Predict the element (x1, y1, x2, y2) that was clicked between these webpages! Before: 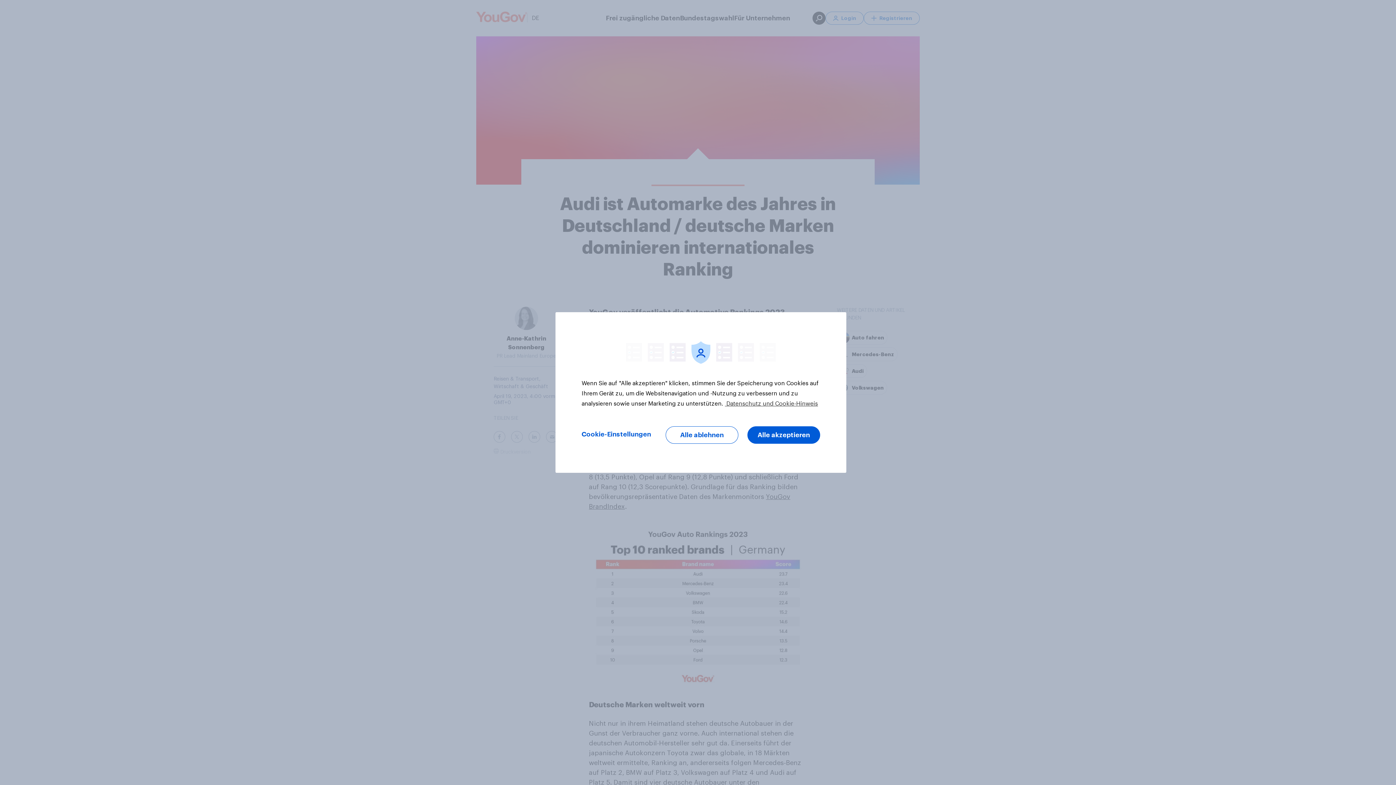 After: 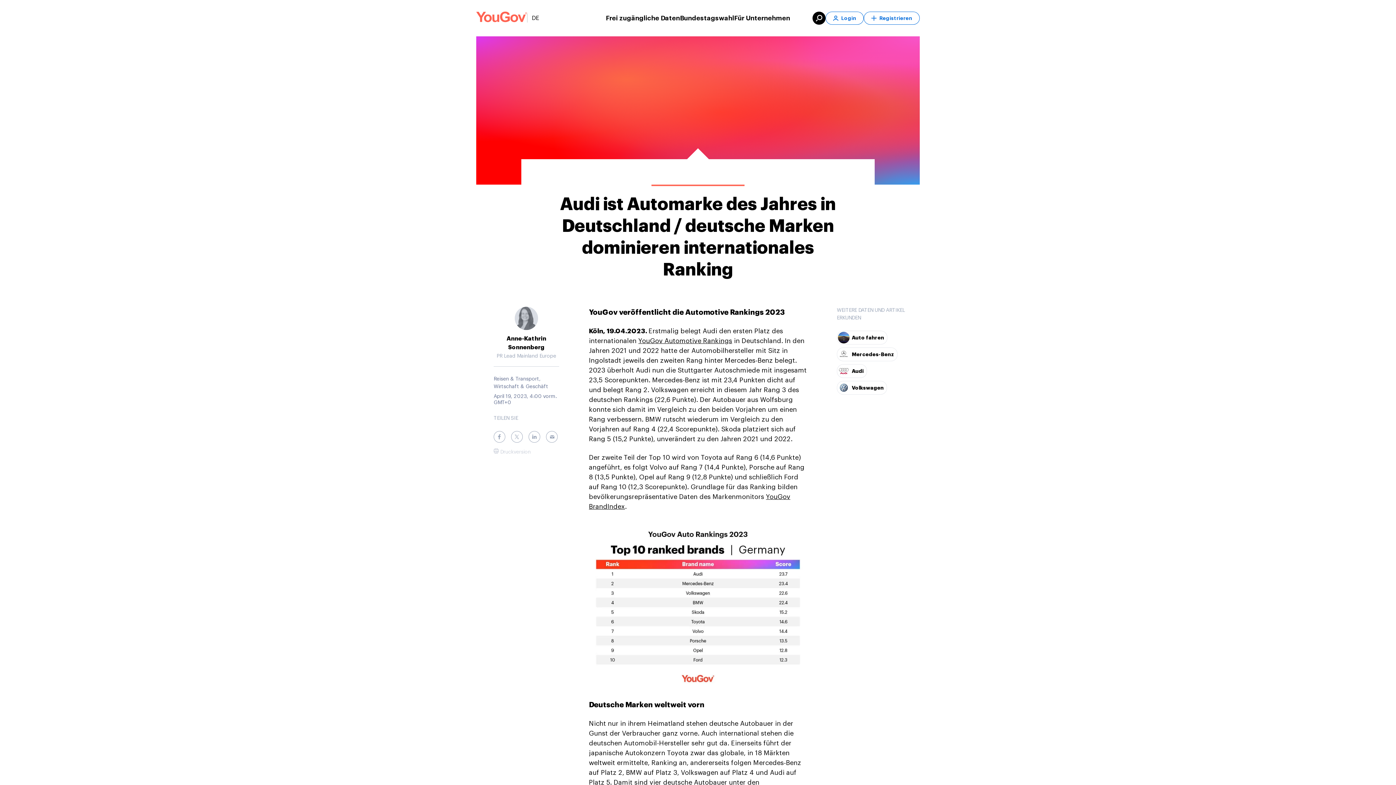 Action: label: Alle akzeptieren bbox: (747, 426, 820, 444)